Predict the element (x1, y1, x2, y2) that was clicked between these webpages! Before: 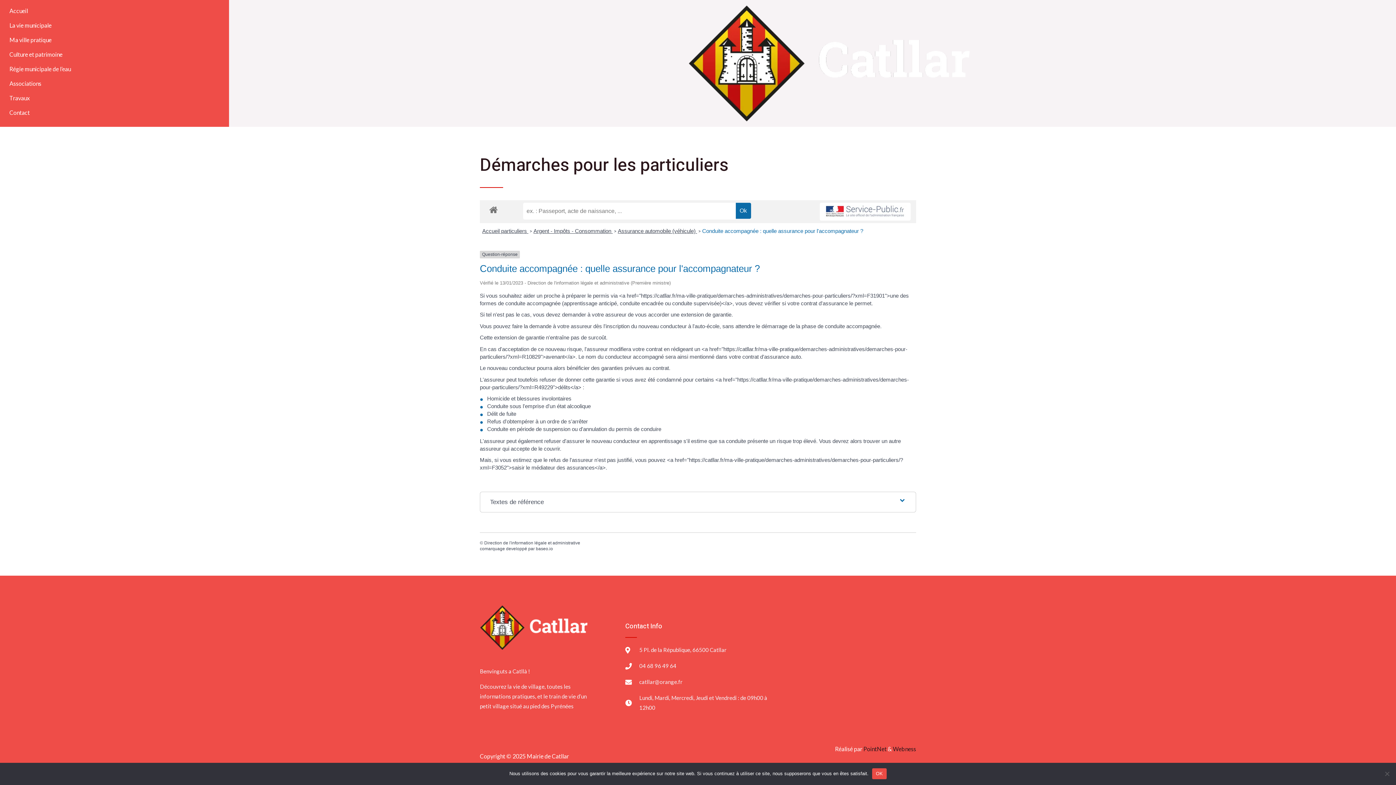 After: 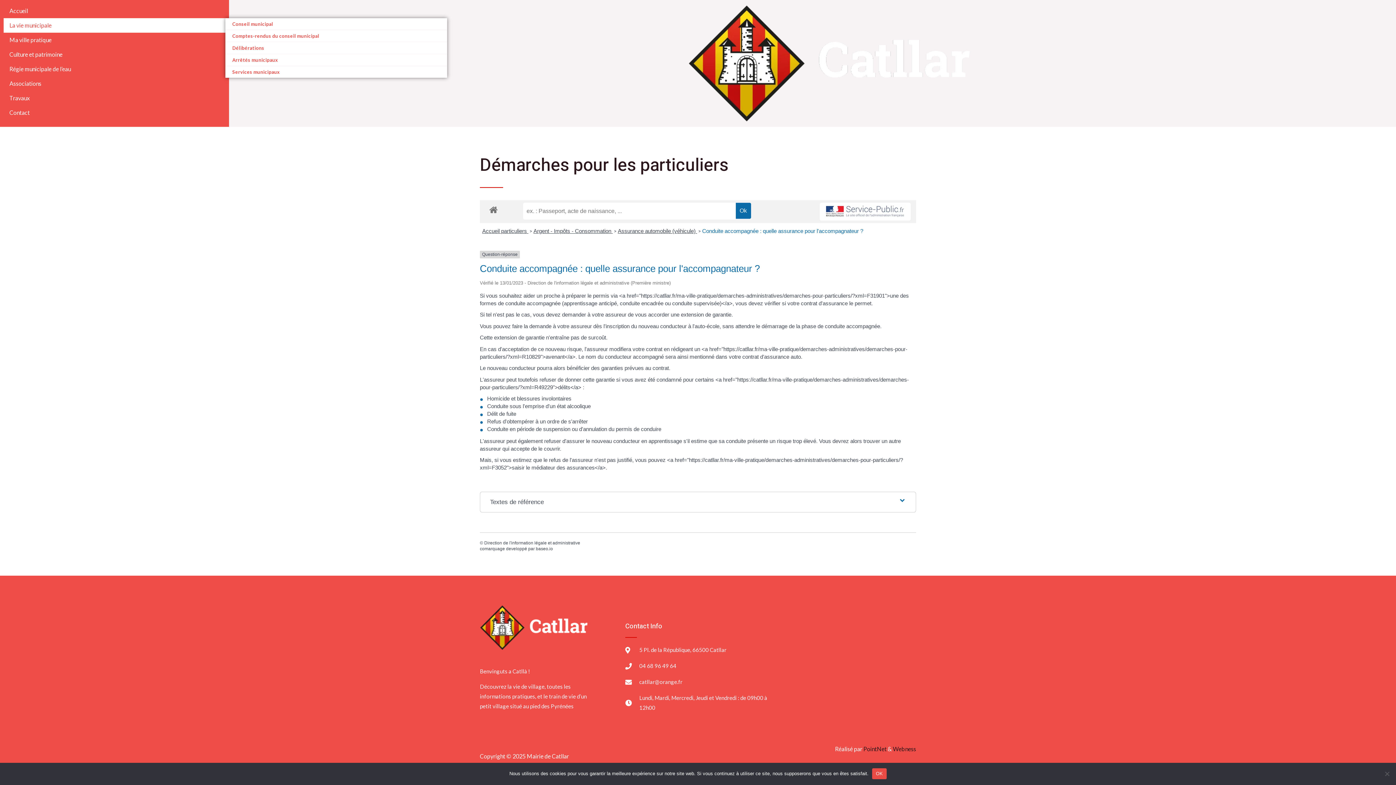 Action: bbox: (3, 18, 225, 32) label: La vie municipale